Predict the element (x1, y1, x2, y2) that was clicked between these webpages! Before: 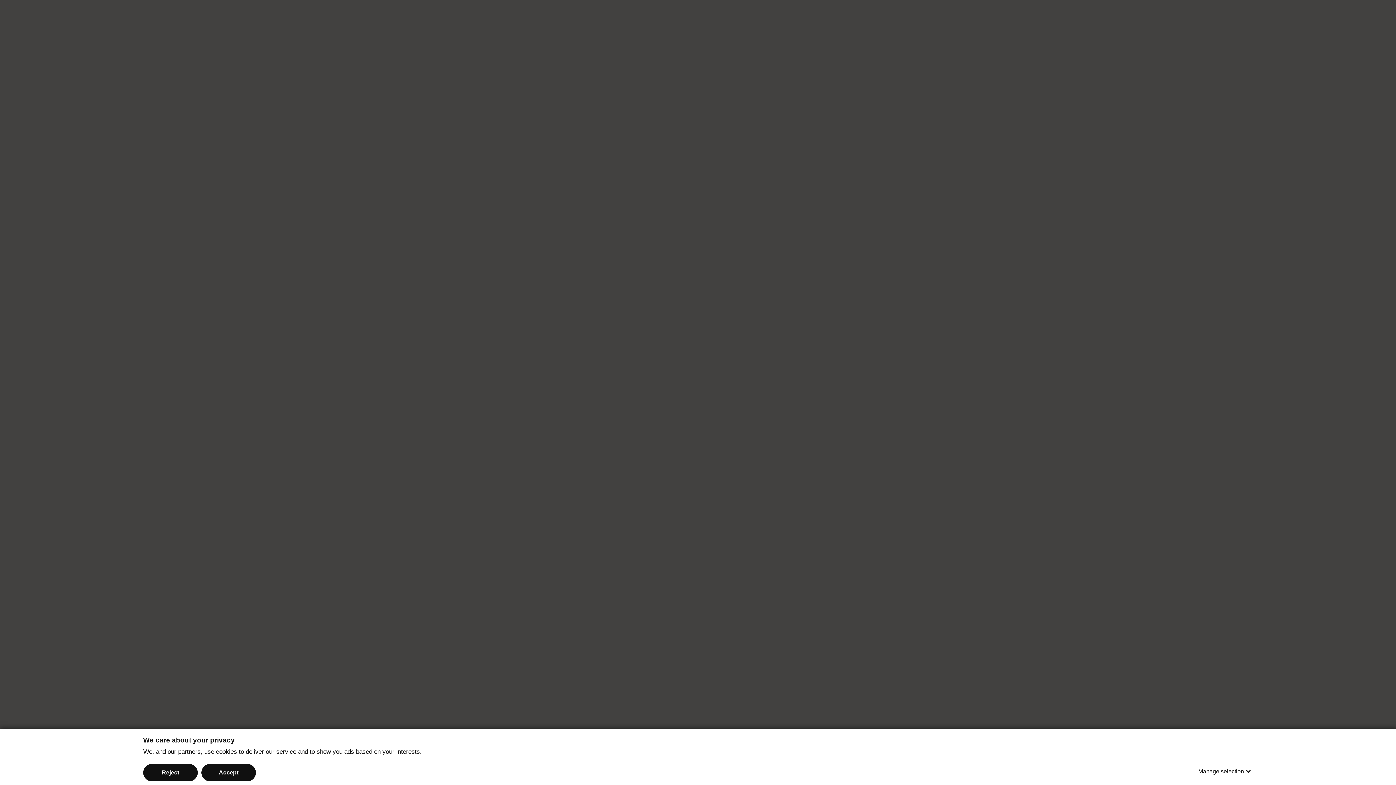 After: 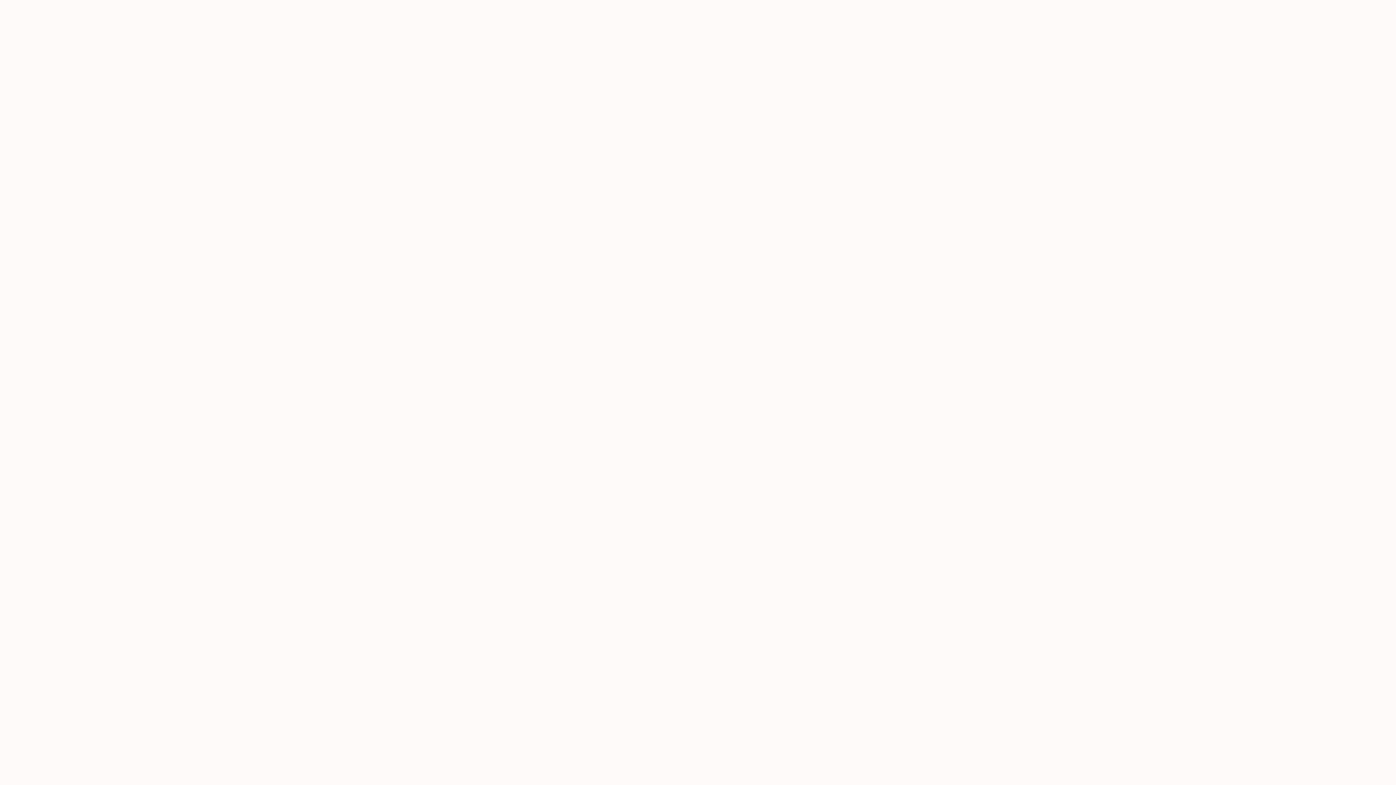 Action: label: Accept bbox: (201, 764, 256, 781)